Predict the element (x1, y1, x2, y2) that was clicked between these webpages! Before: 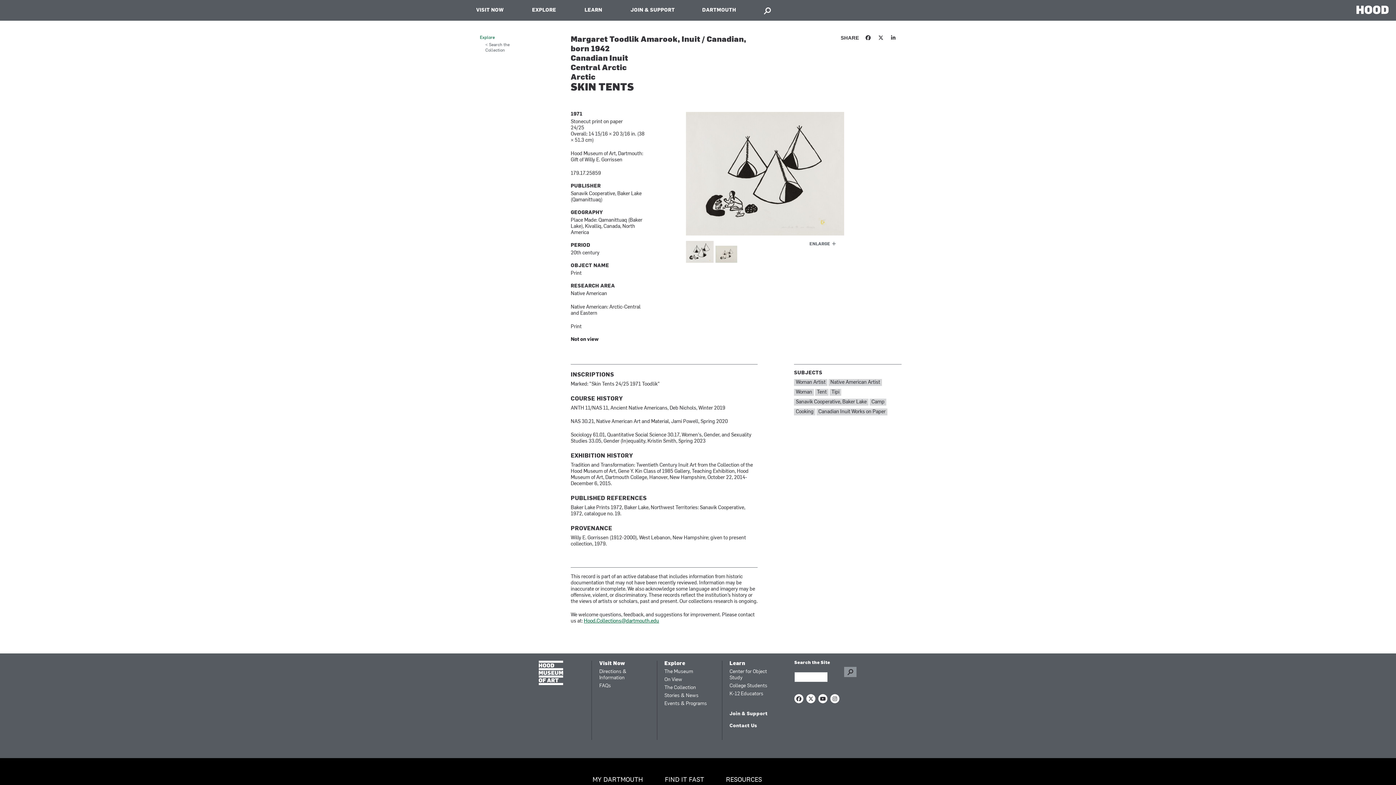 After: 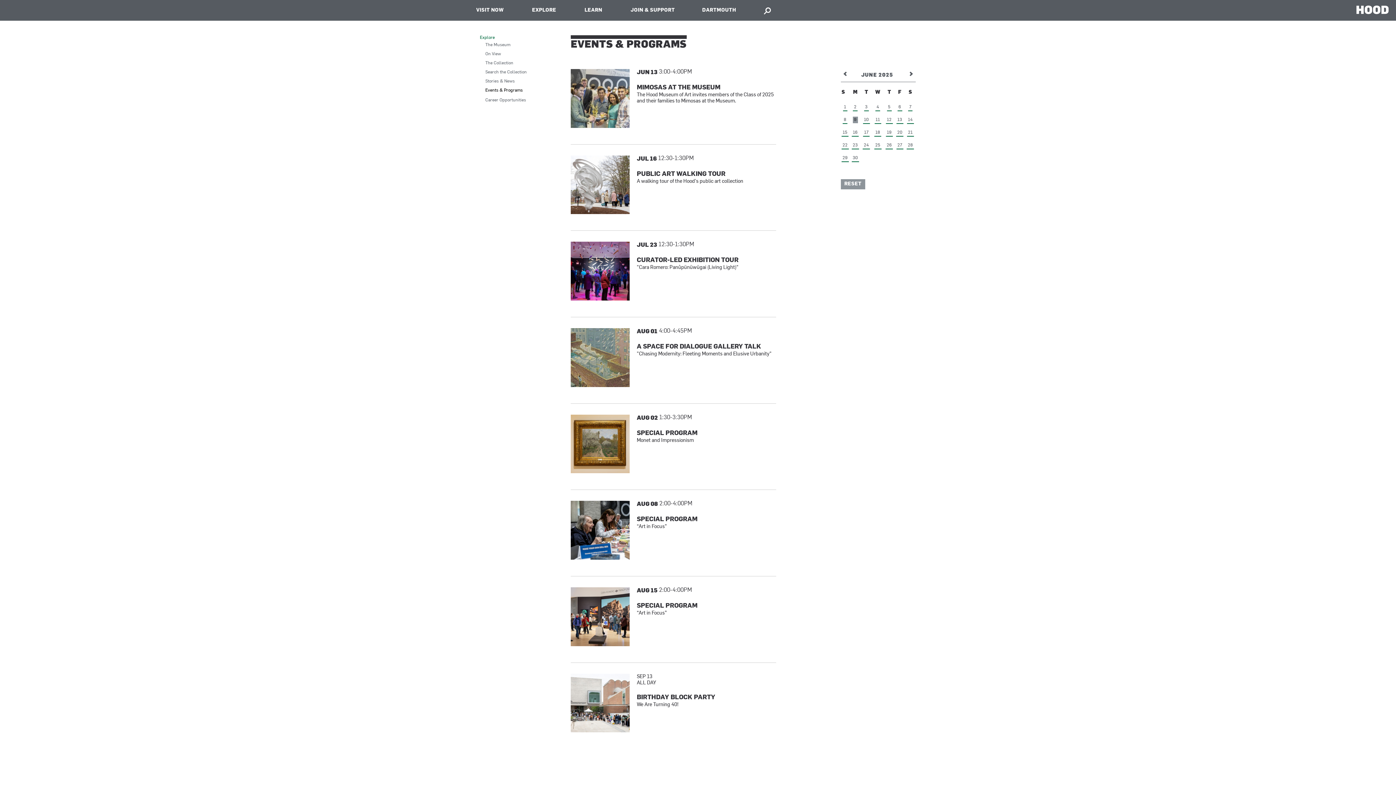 Action: label: Events & Programs bbox: (664, 701, 709, 707)